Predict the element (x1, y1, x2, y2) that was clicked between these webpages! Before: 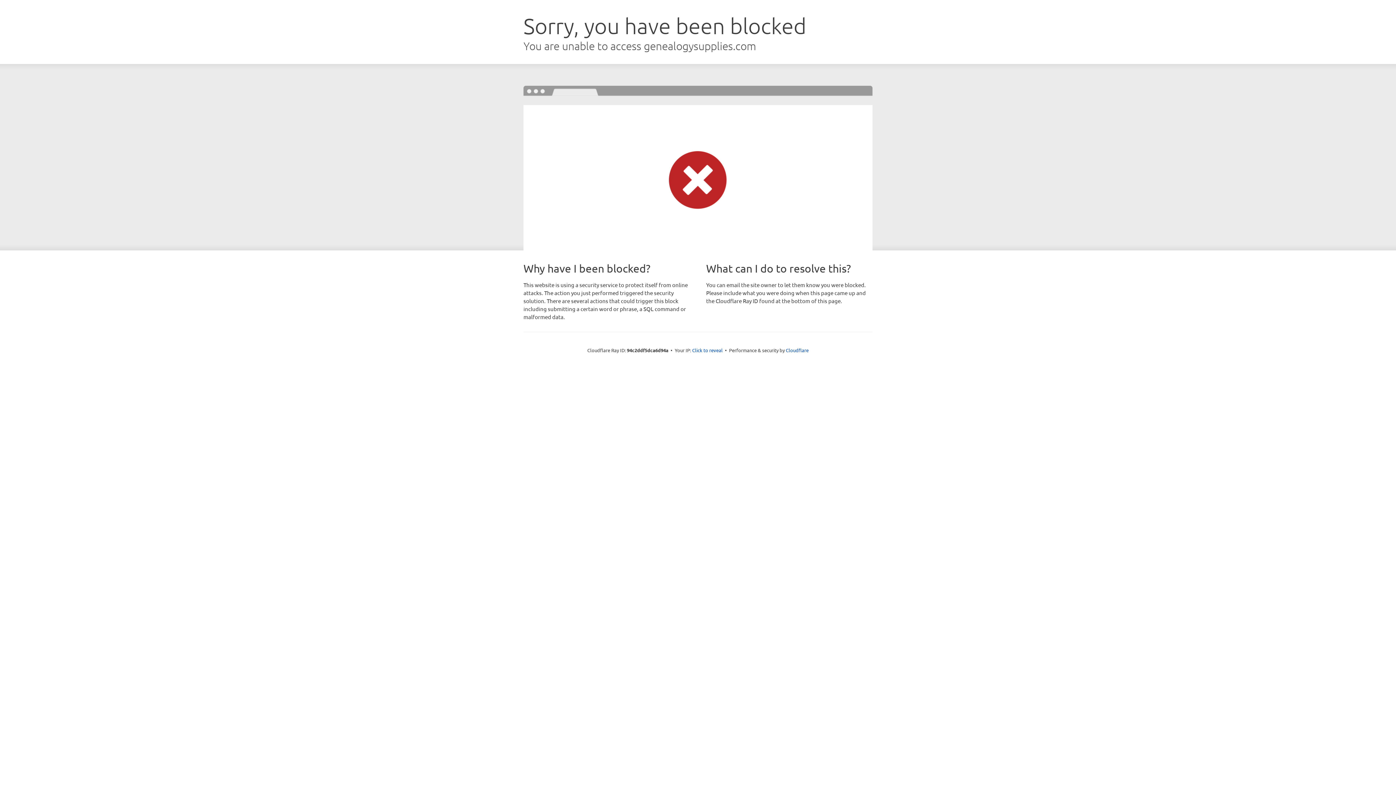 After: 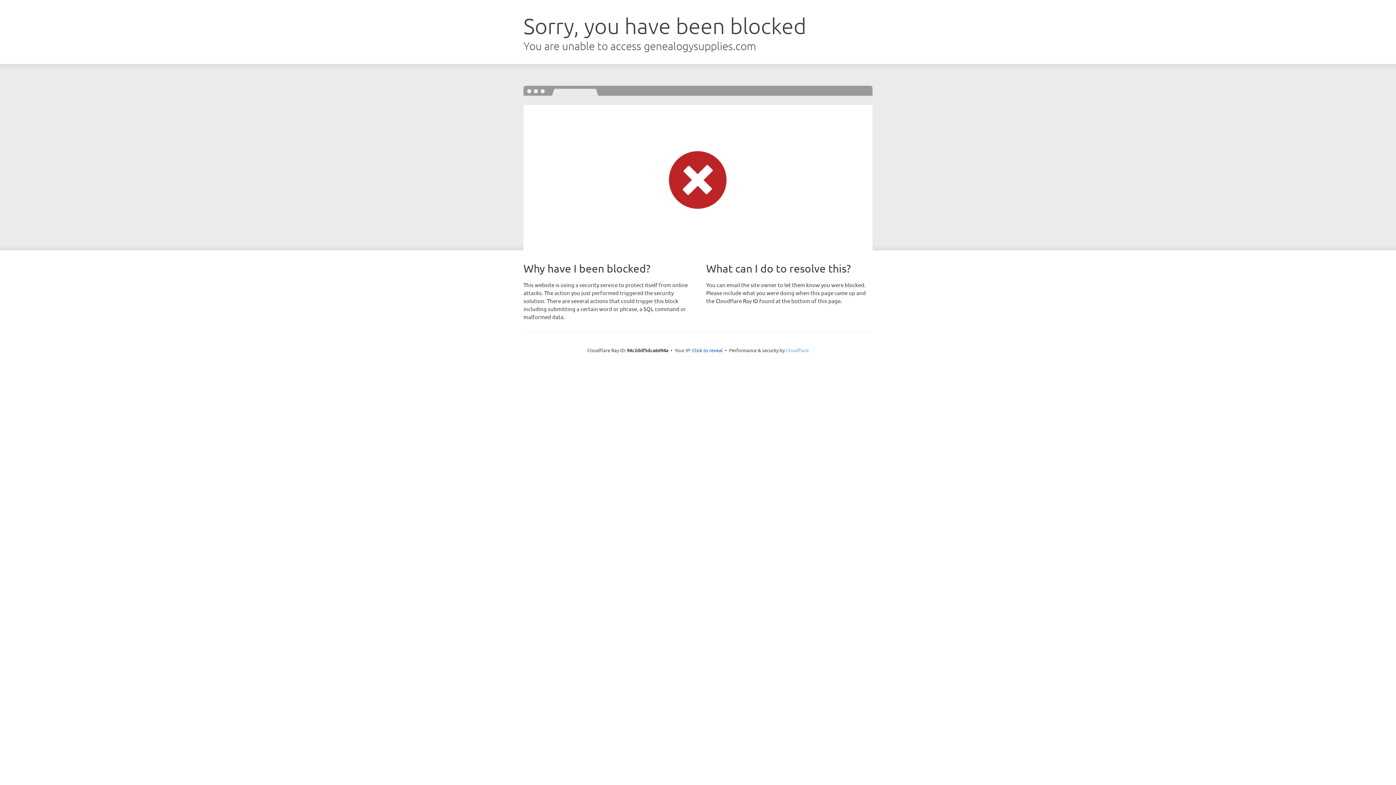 Action: label: Cloudflare bbox: (786, 347, 808, 353)